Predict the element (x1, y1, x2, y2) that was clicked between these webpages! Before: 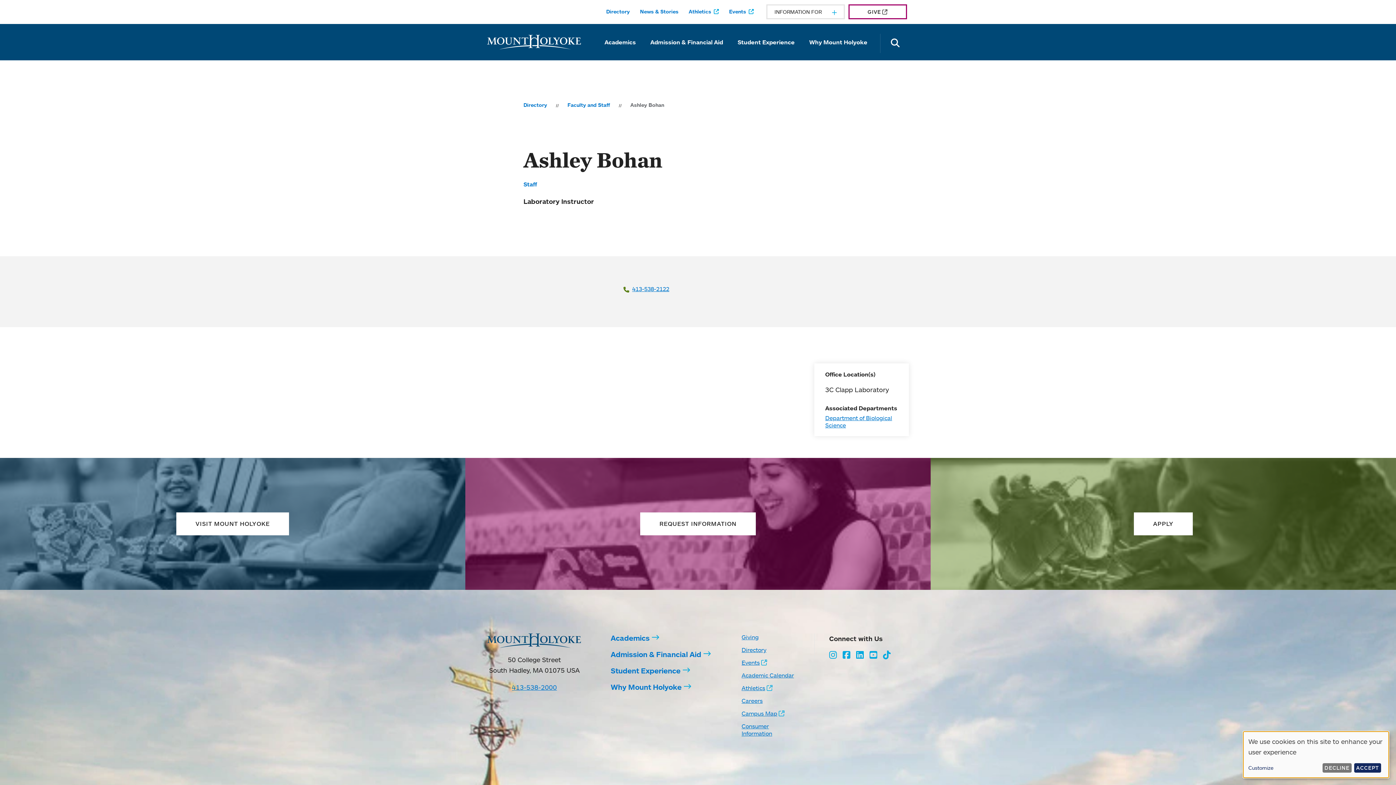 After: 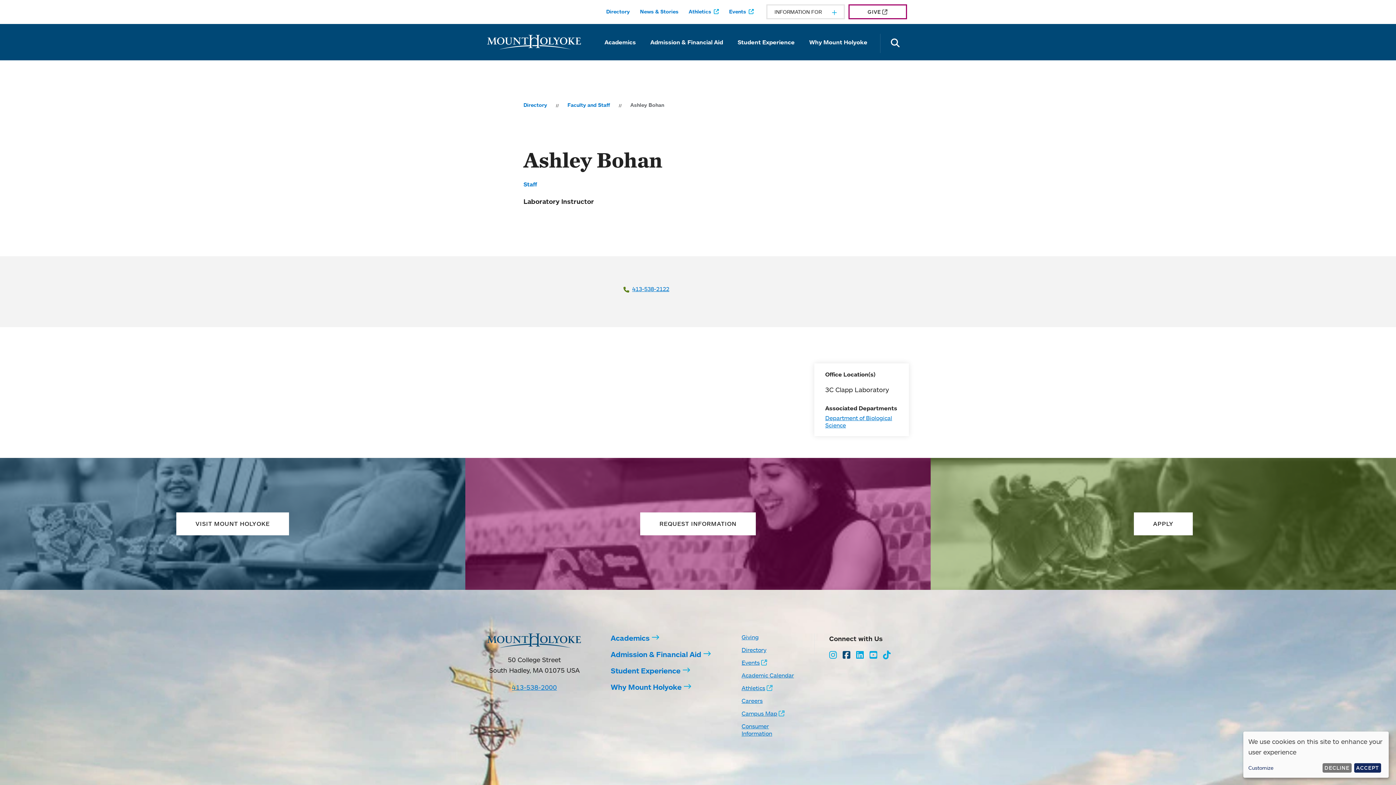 Action: label: Opens Facebook in a new window bbox: (842, 649, 850, 660)